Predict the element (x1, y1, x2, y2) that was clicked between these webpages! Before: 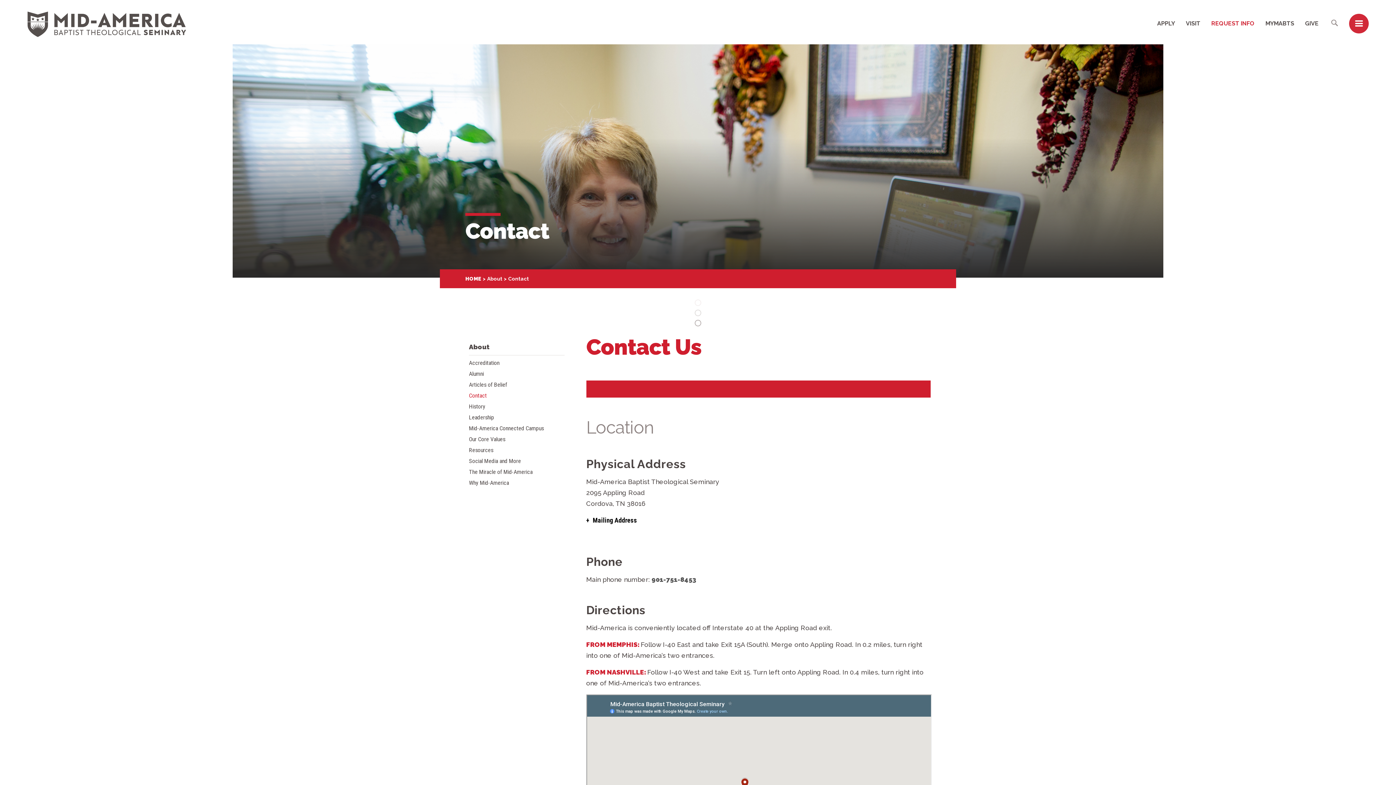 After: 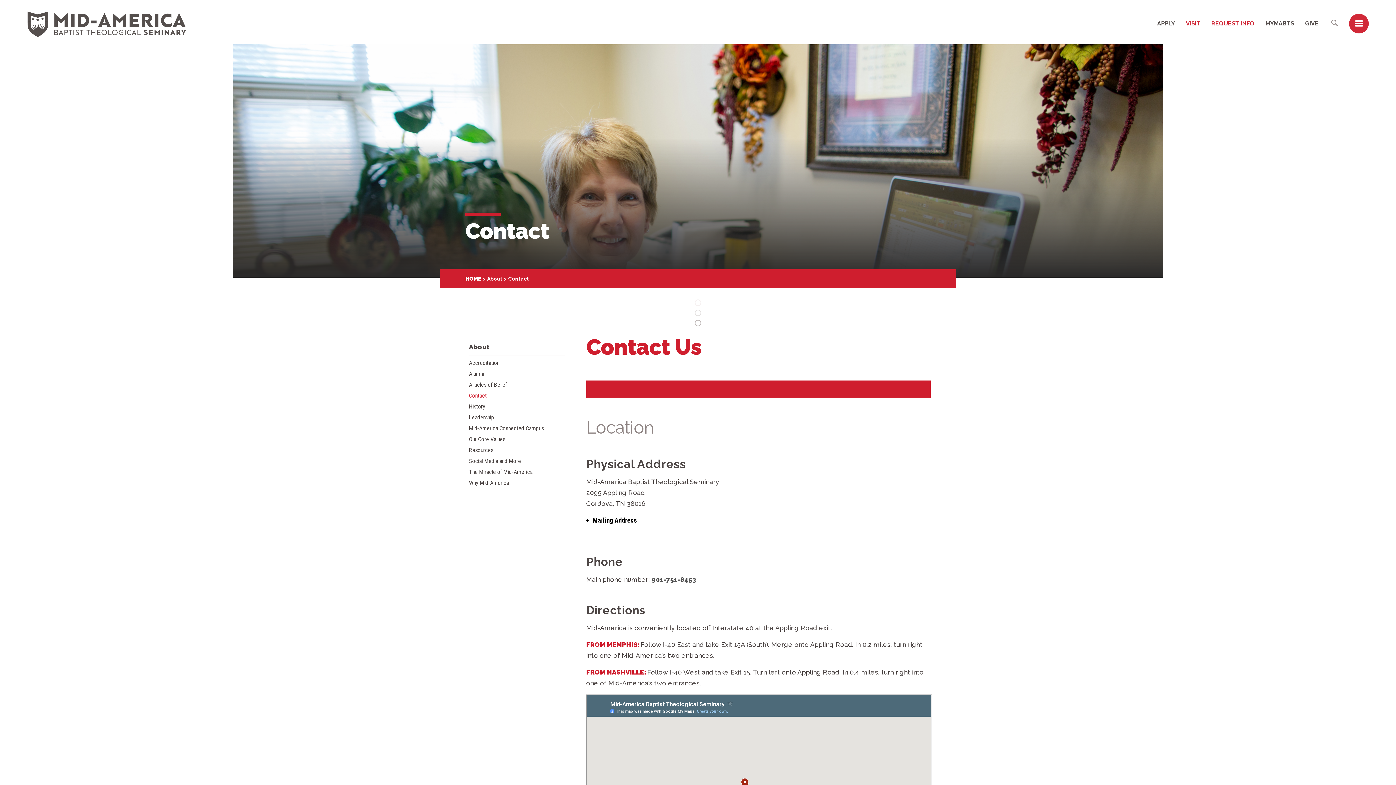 Action: bbox: (1180, 18, 1206, 29) label: VISIT